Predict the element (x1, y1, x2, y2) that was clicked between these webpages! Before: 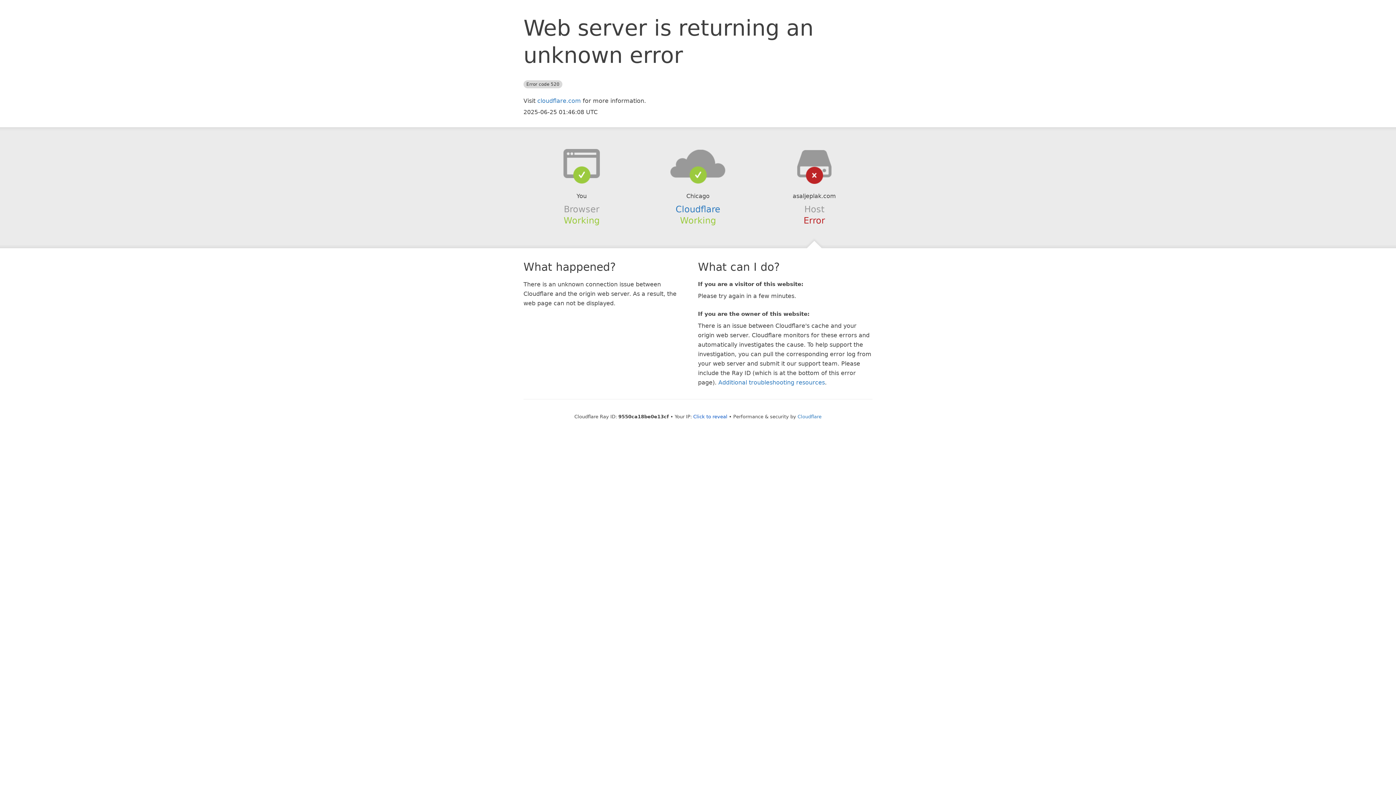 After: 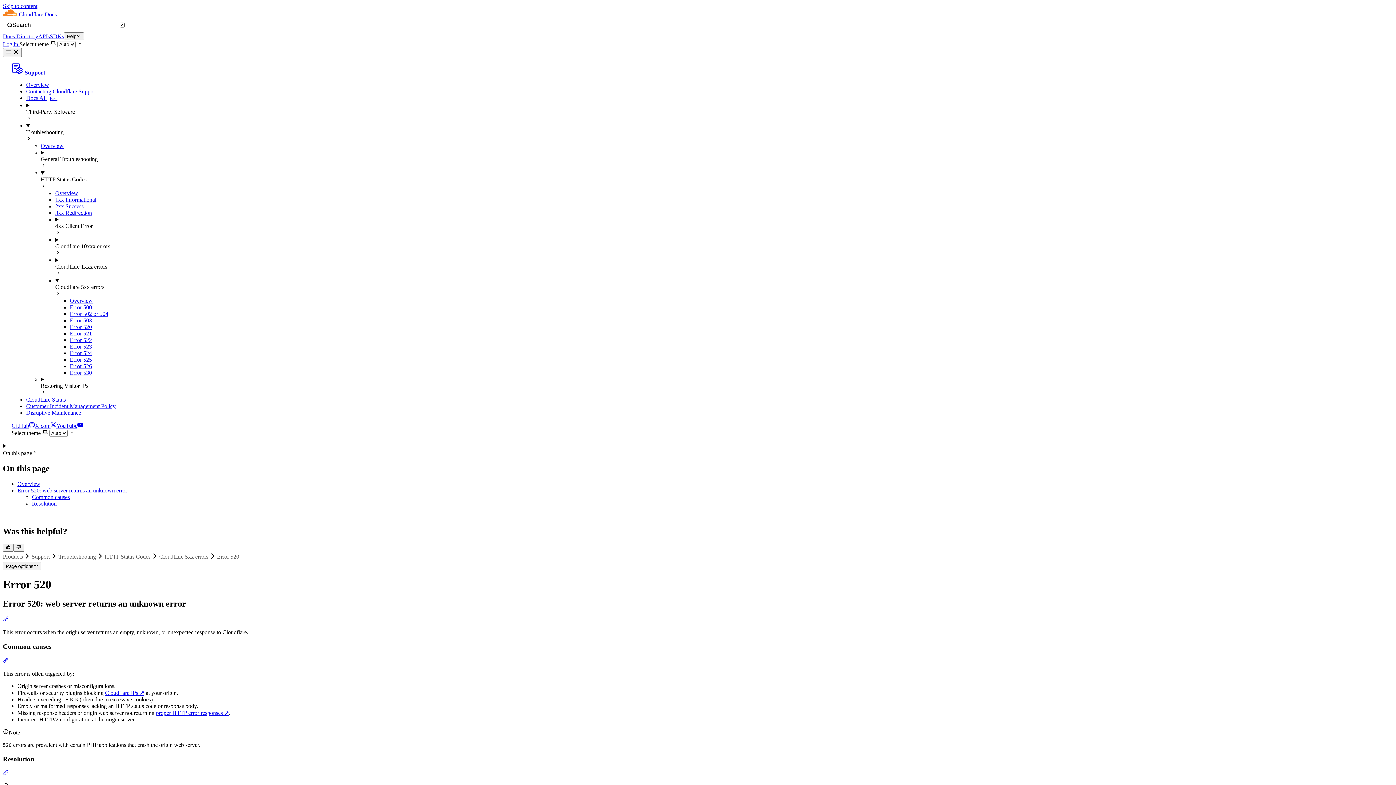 Action: label: Additional troubleshooting resources bbox: (718, 379, 825, 386)